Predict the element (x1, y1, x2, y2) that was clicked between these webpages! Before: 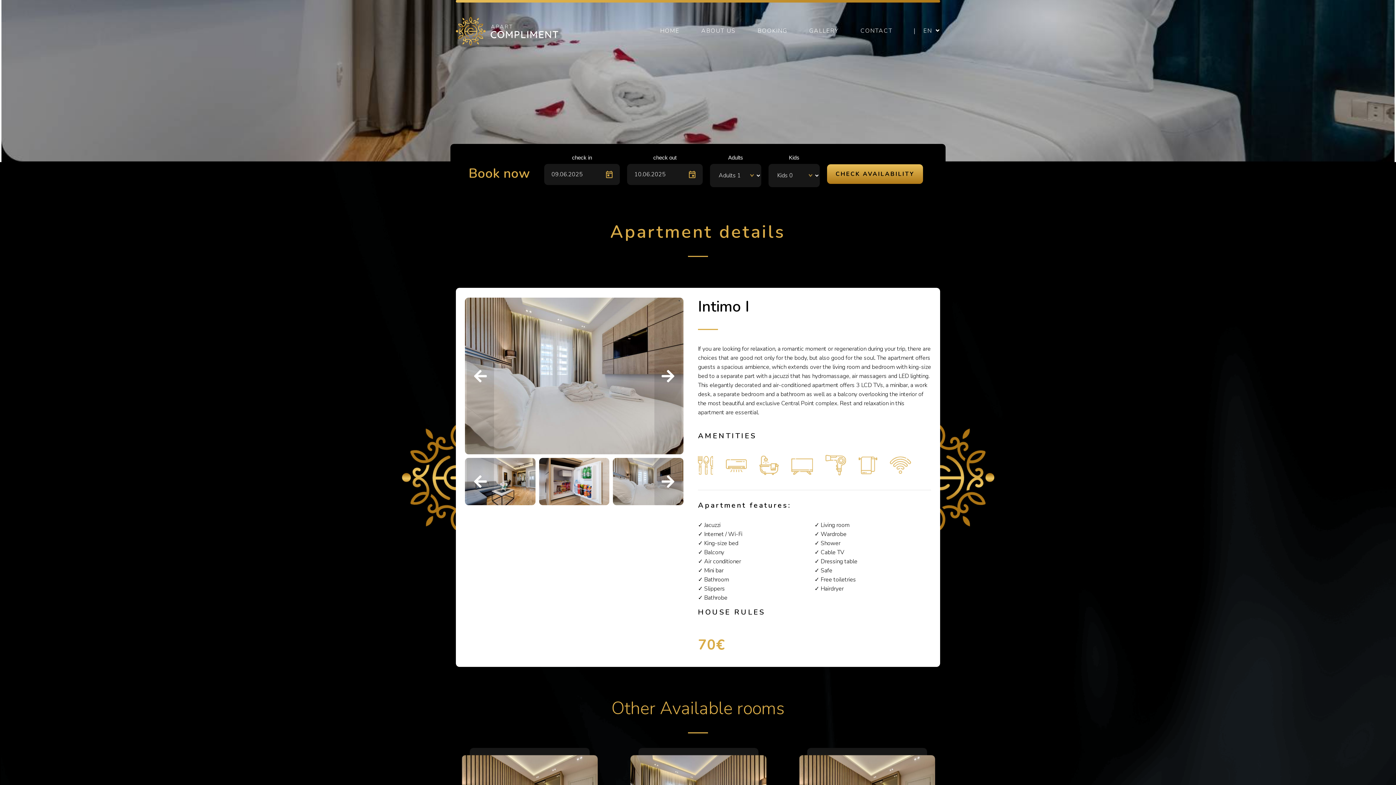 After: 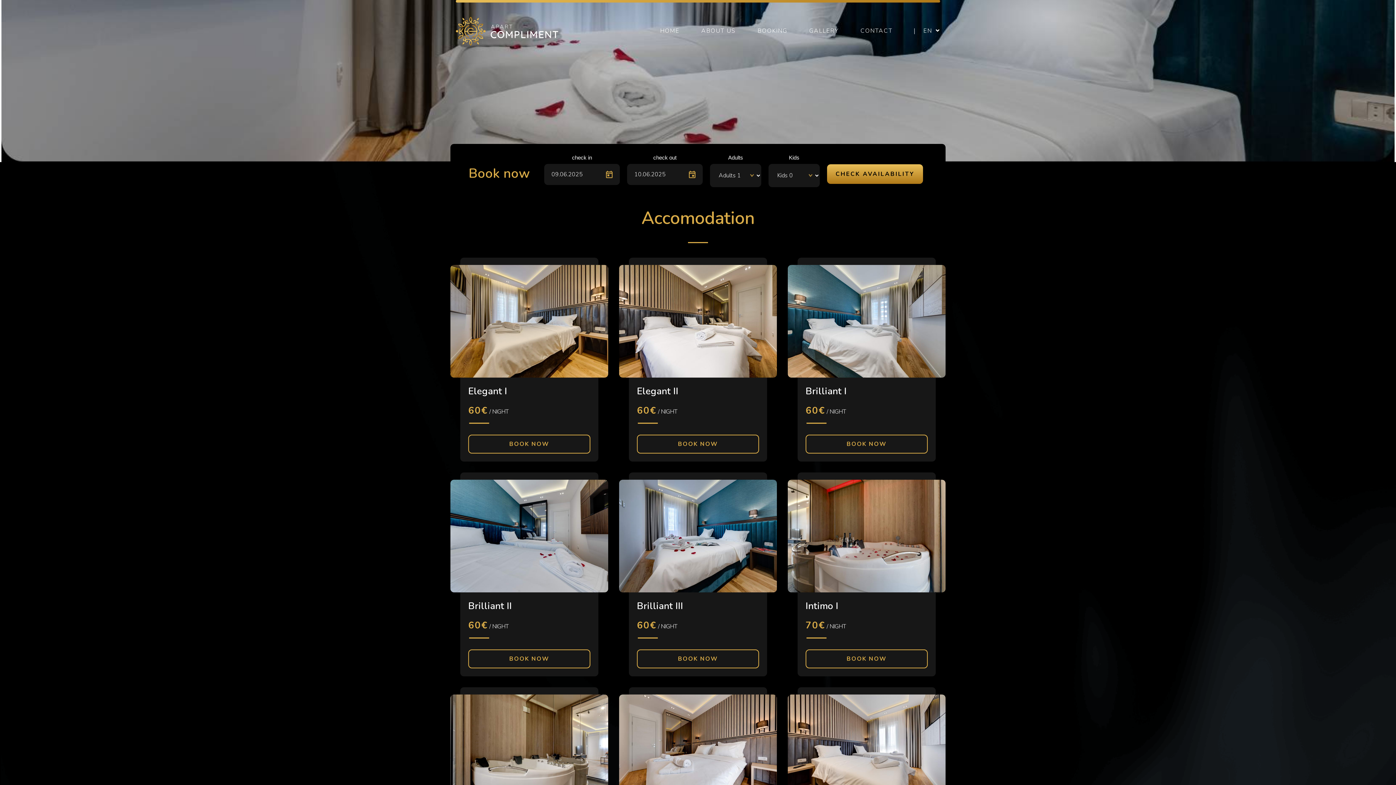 Action: bbox: (757, 8, 787, 54) label: BOOKING